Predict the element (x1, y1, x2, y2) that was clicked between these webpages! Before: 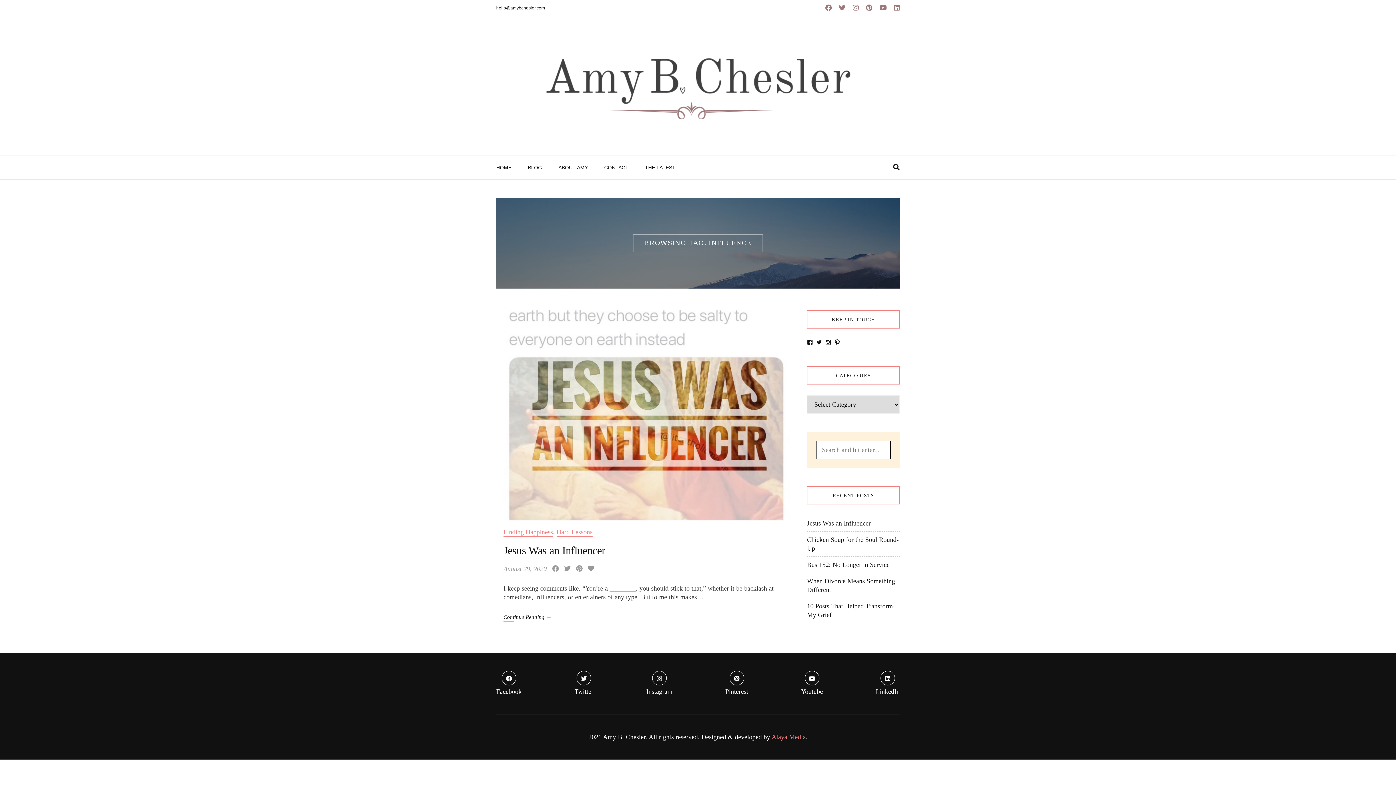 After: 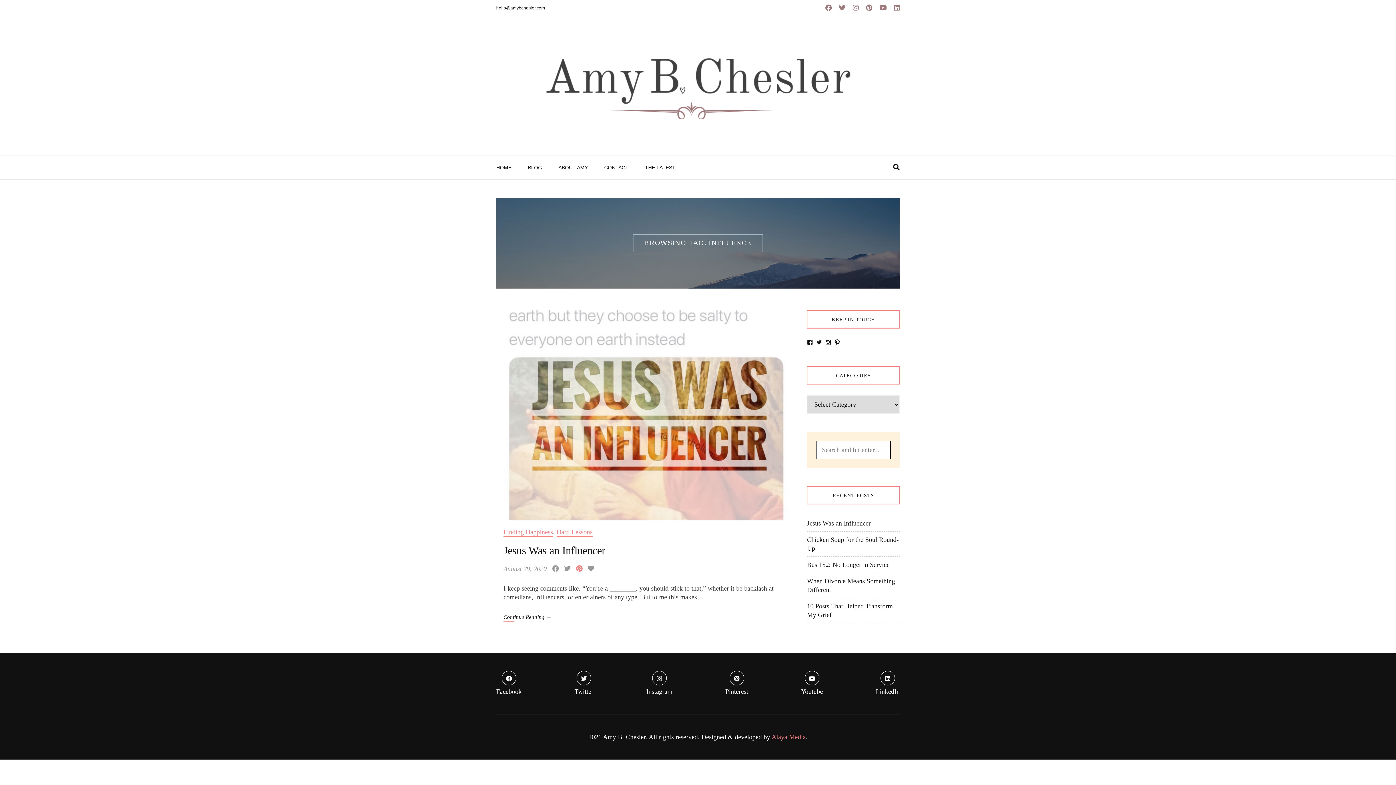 Action: bbox: (576, 565, 582, 572)